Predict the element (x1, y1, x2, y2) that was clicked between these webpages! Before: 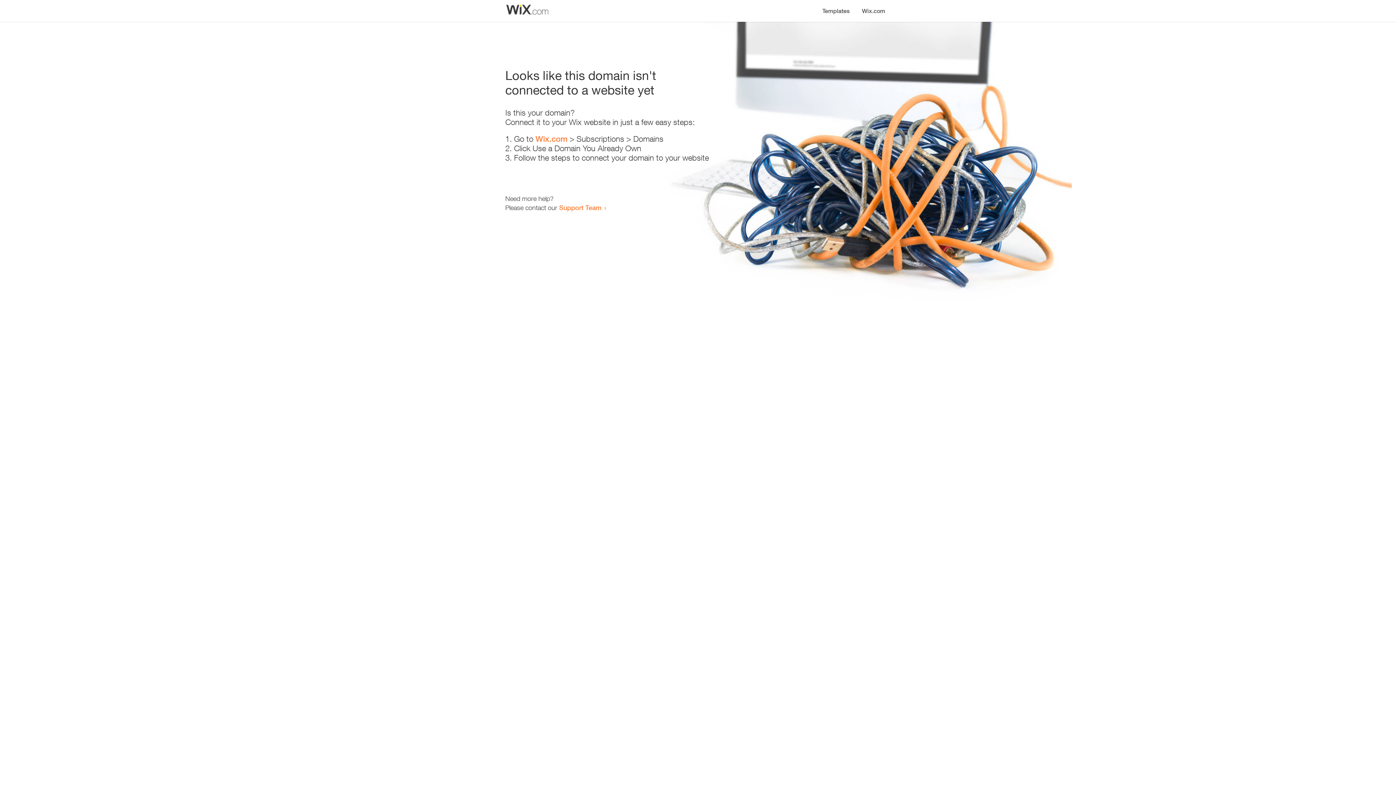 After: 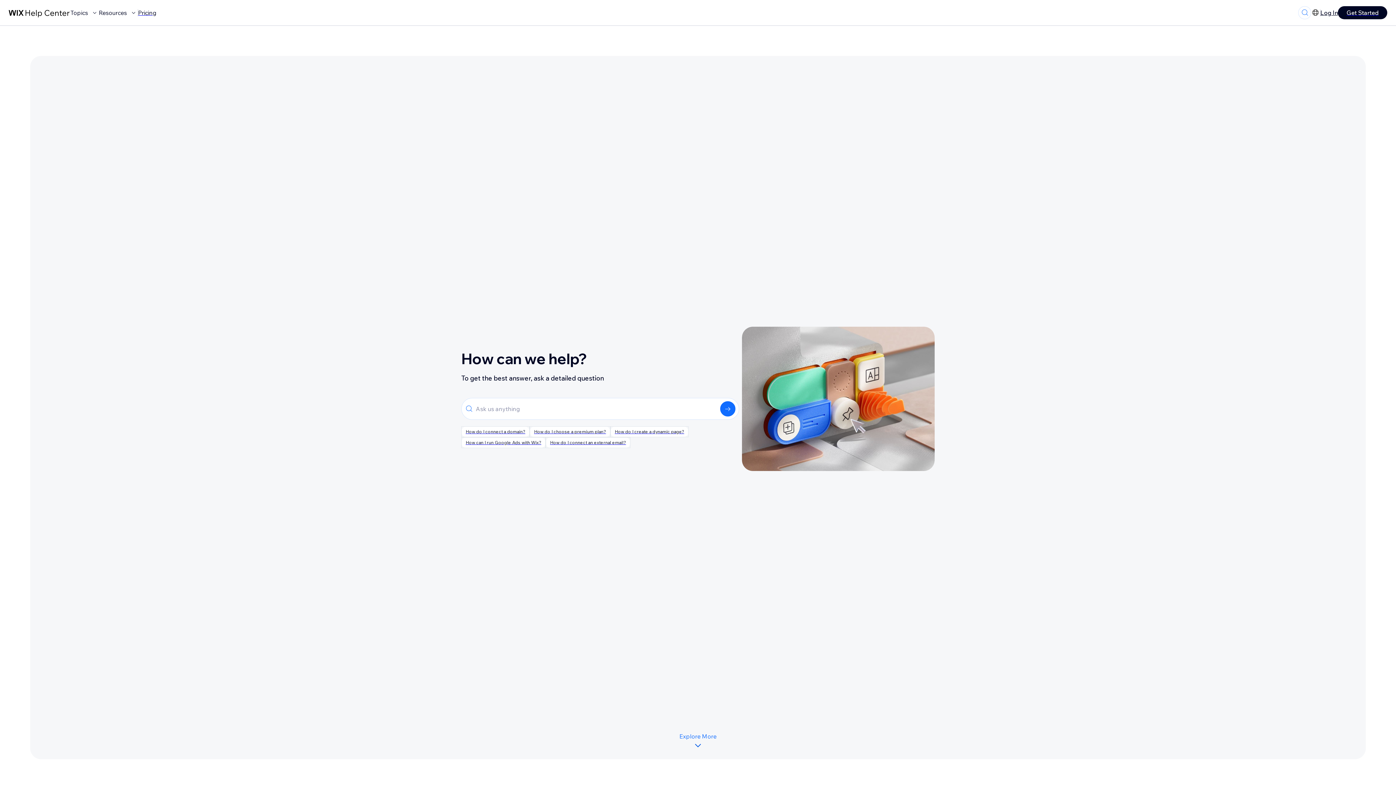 Action: label: Support Team bbox: (559, 203, 601, 211)